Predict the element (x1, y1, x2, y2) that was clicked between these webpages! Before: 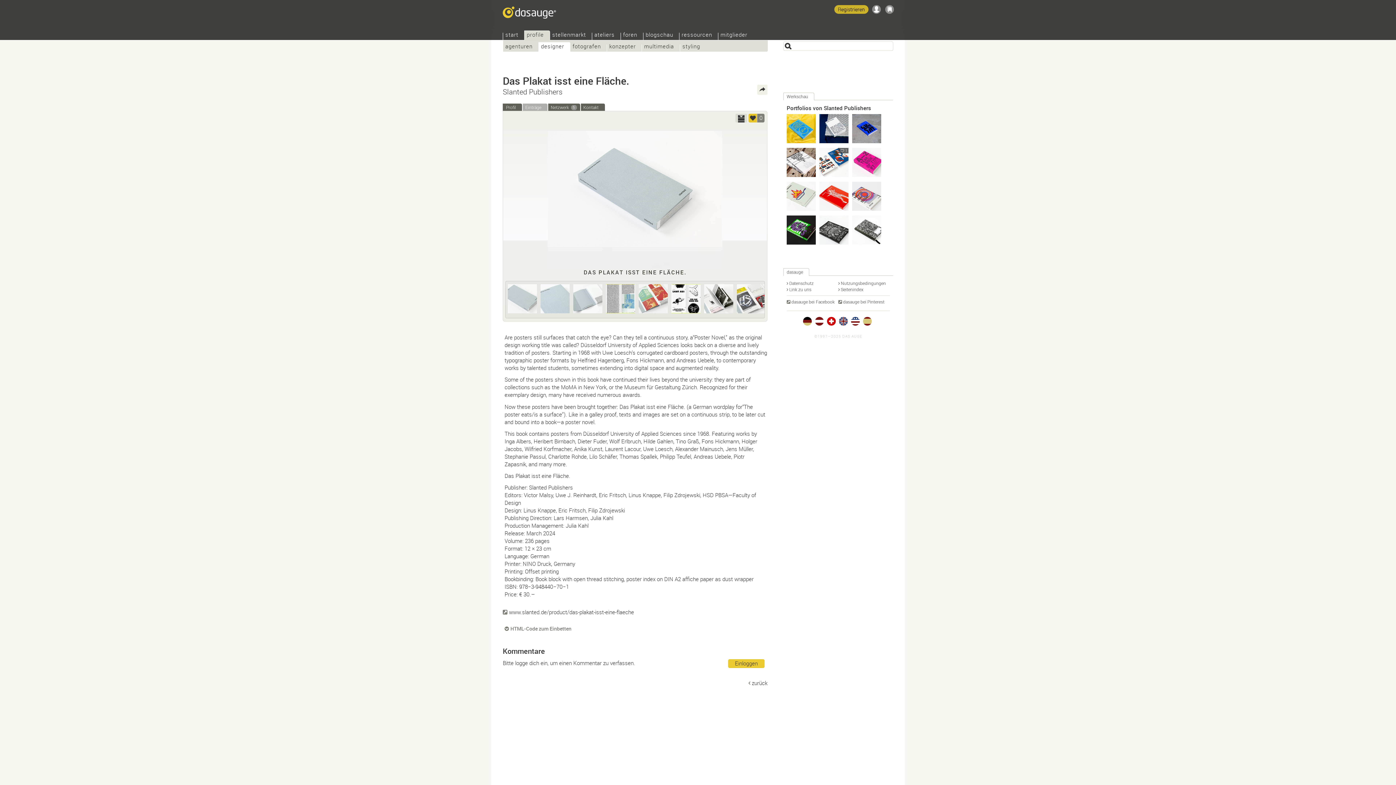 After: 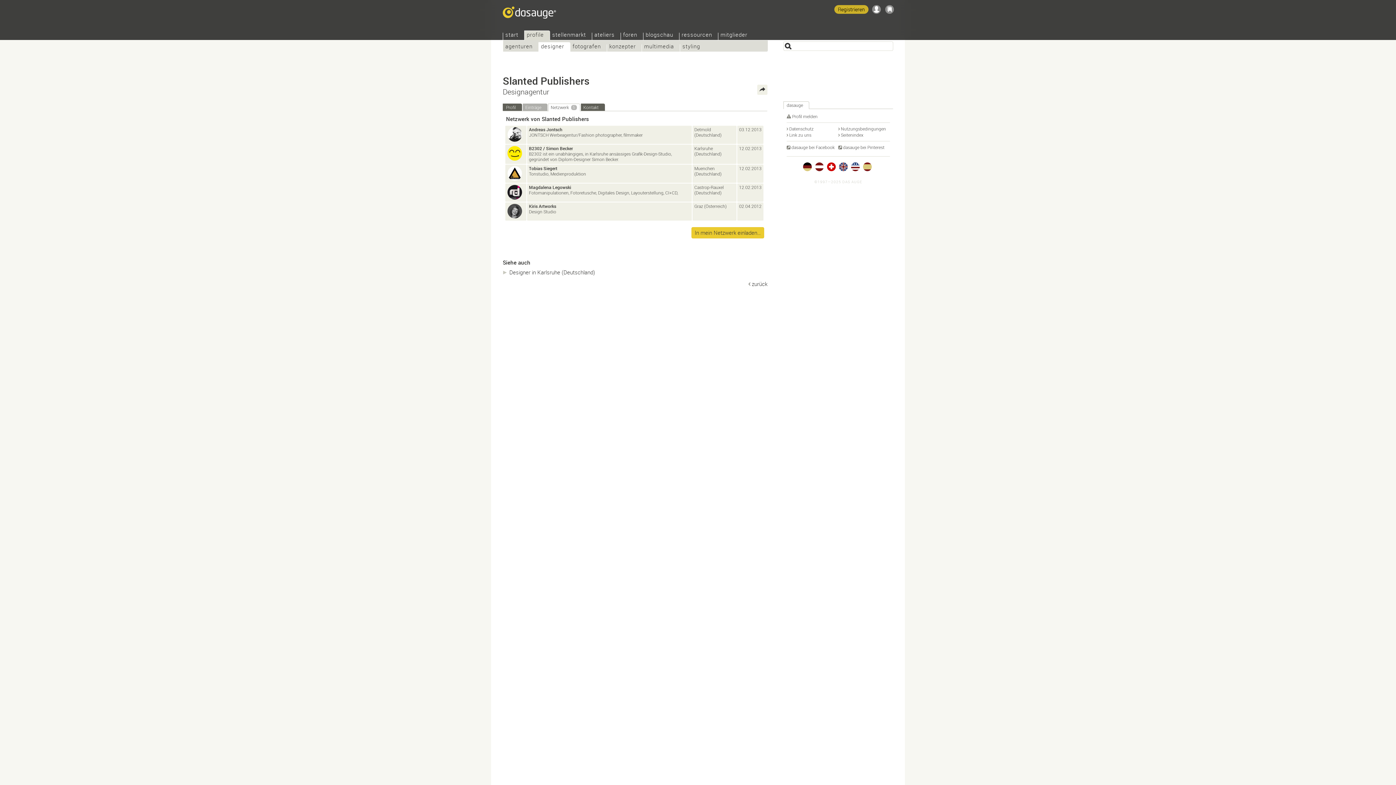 Action: label: Netzwerk 5 bbox: (548, 103, 580, 110)